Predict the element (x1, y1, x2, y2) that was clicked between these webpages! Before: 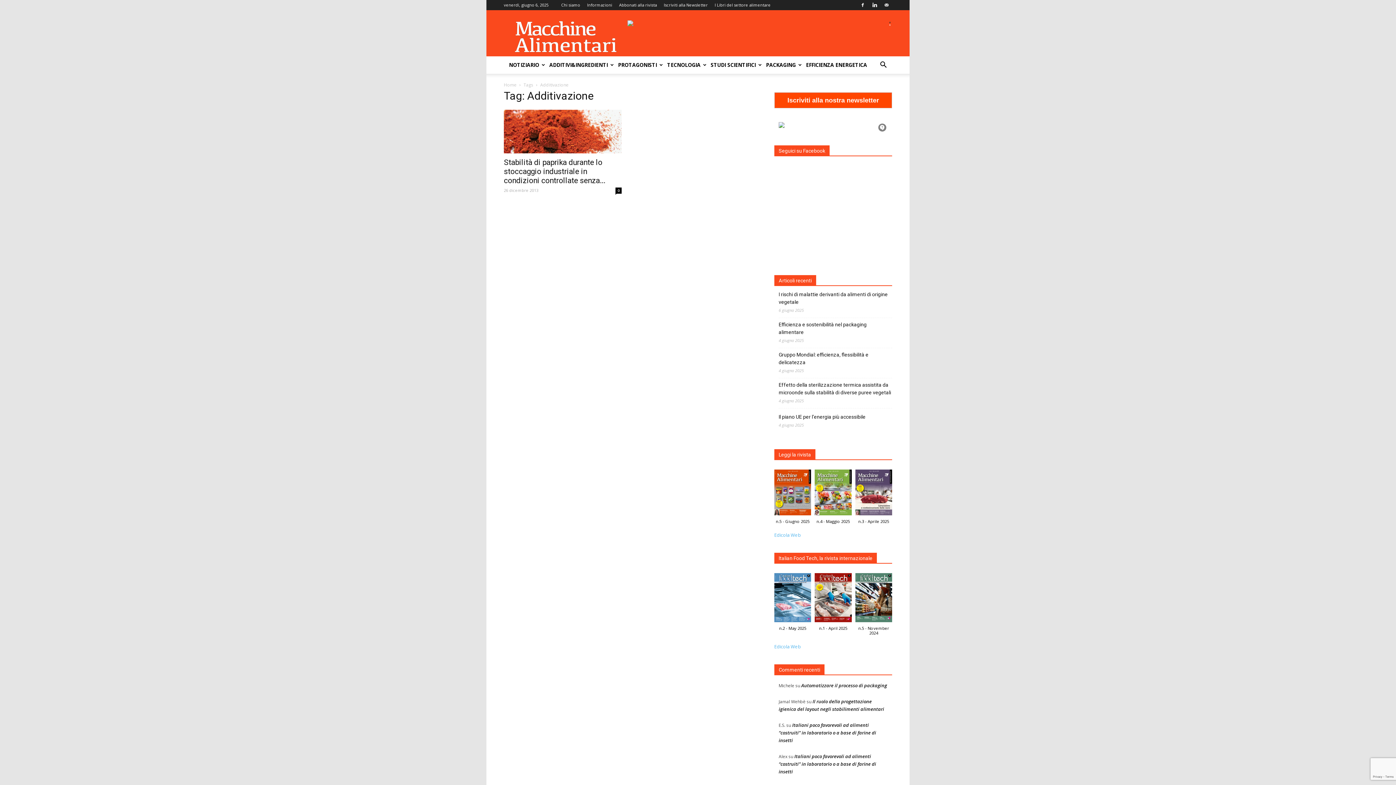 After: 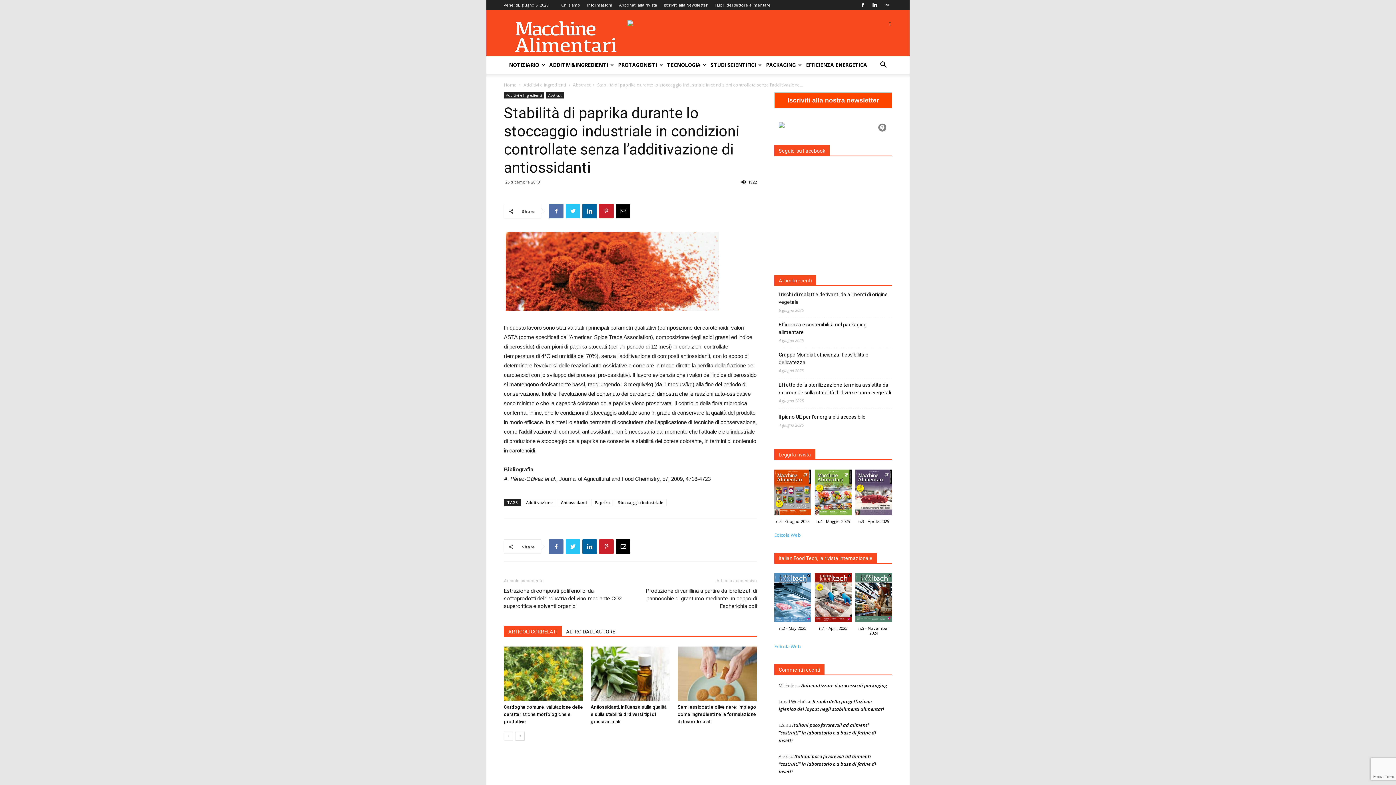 Action: label: 0 bbox: (615, 187, 621, 193)